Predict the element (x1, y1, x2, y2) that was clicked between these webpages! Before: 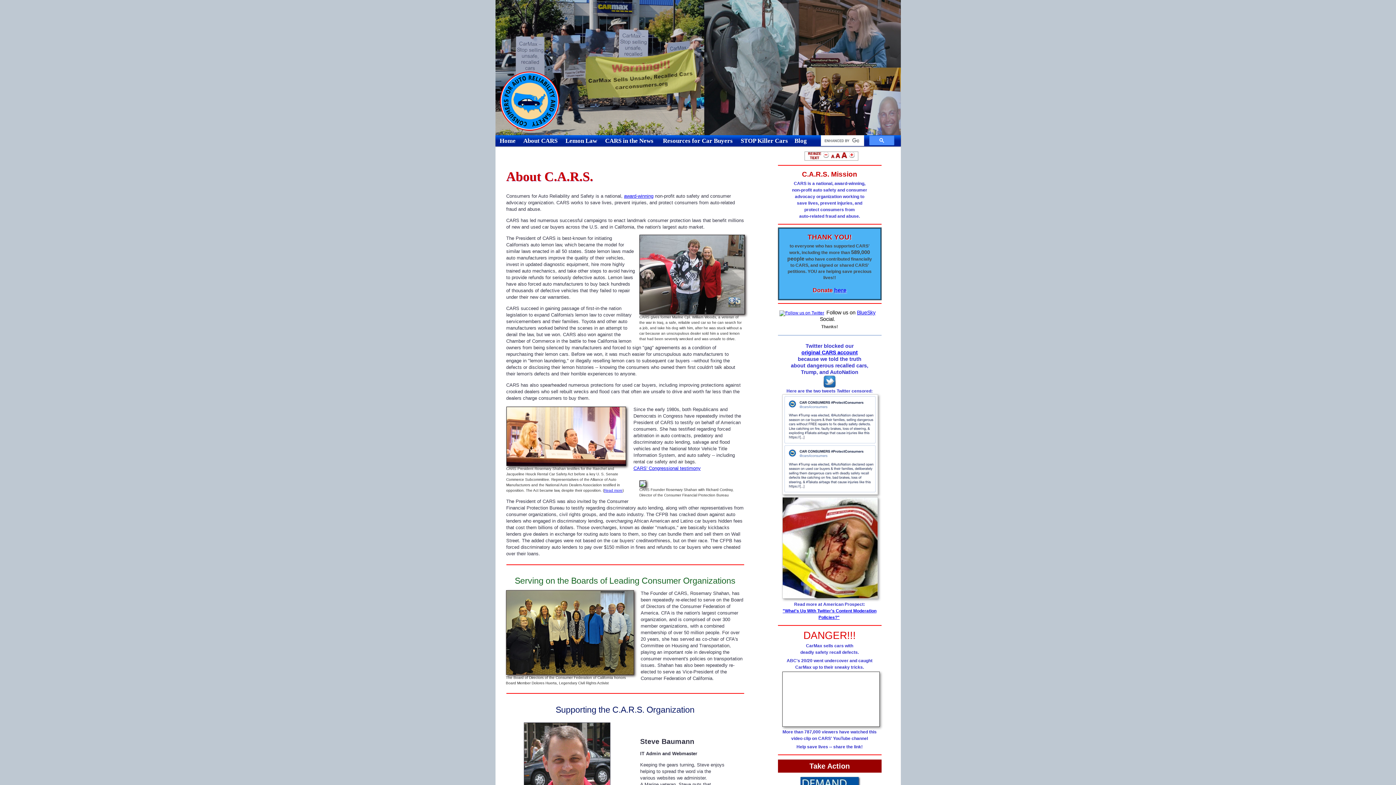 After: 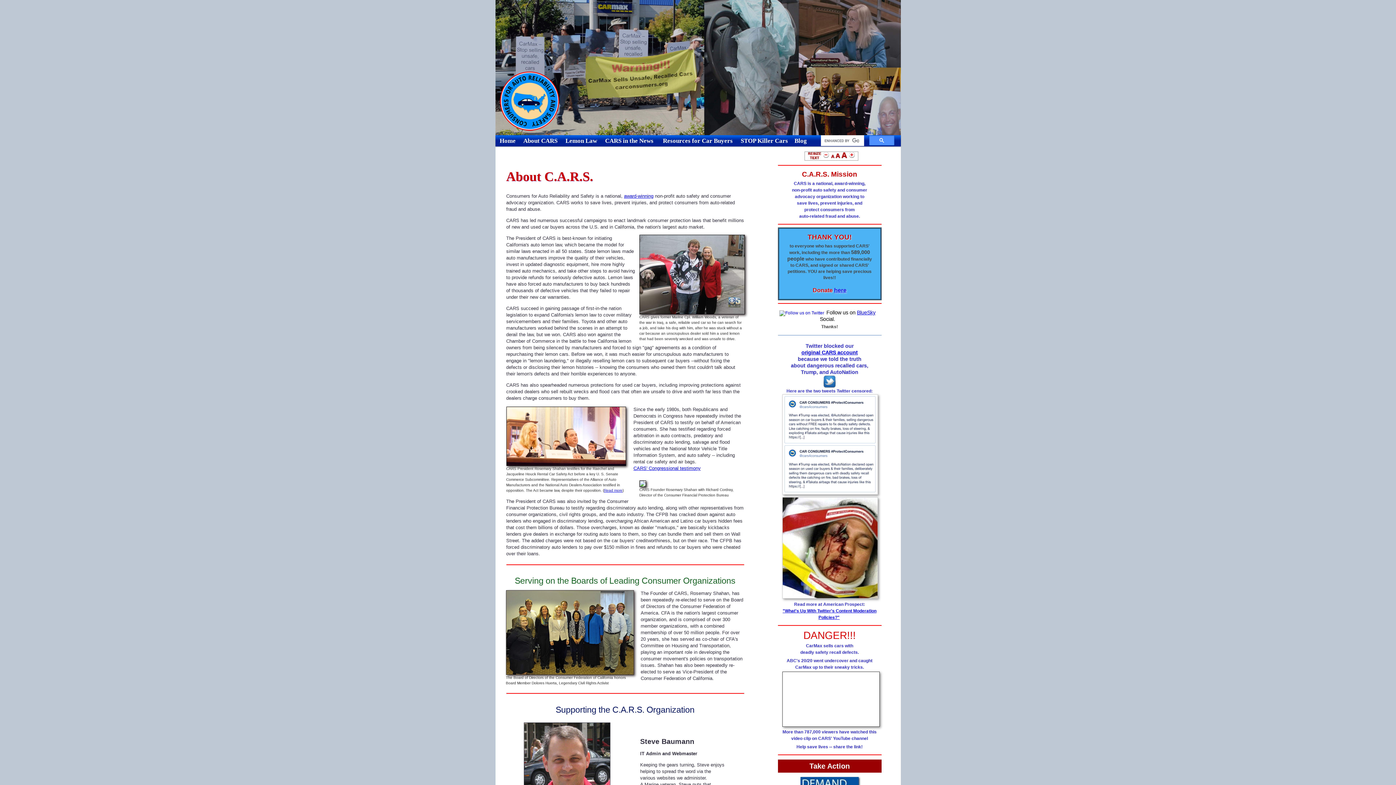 Action: bbox: (779, 310, 824, 315)